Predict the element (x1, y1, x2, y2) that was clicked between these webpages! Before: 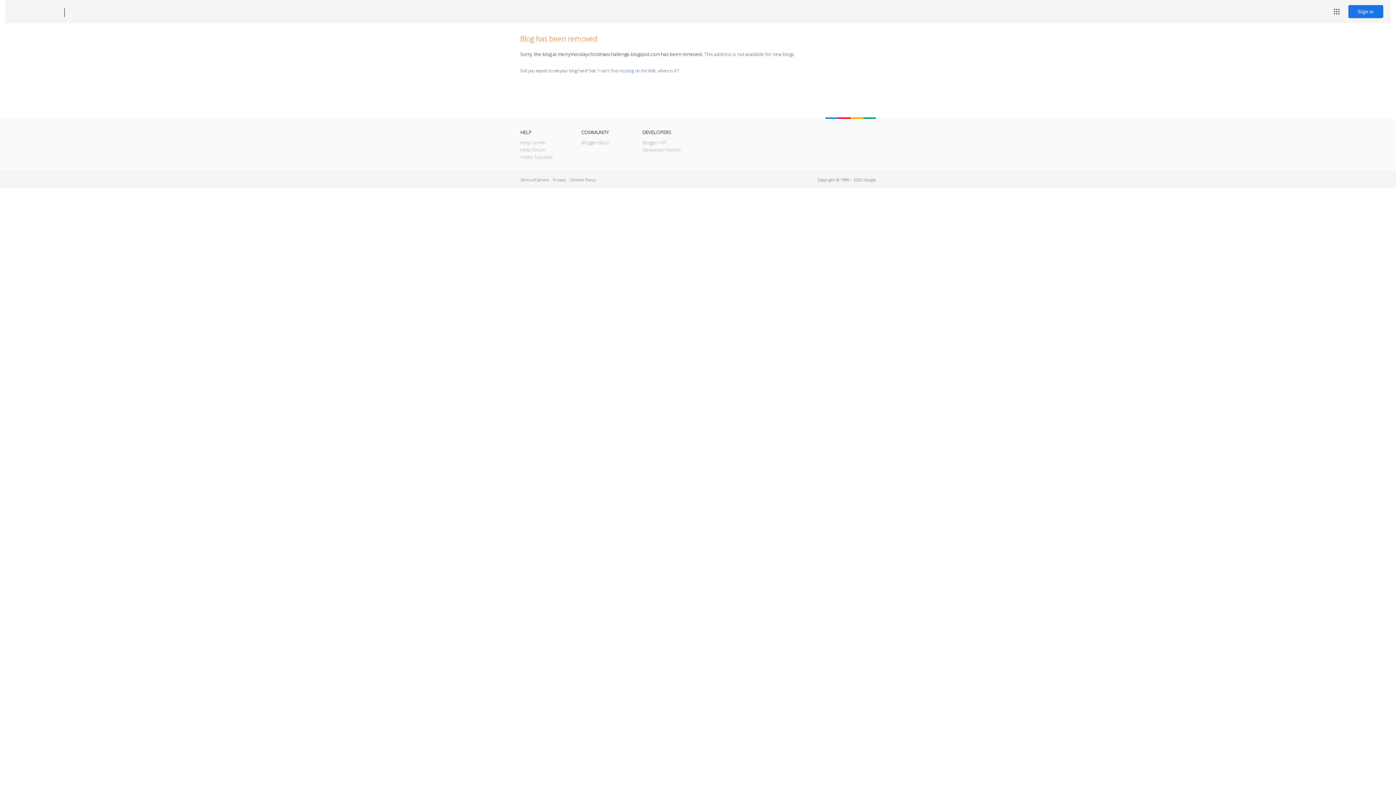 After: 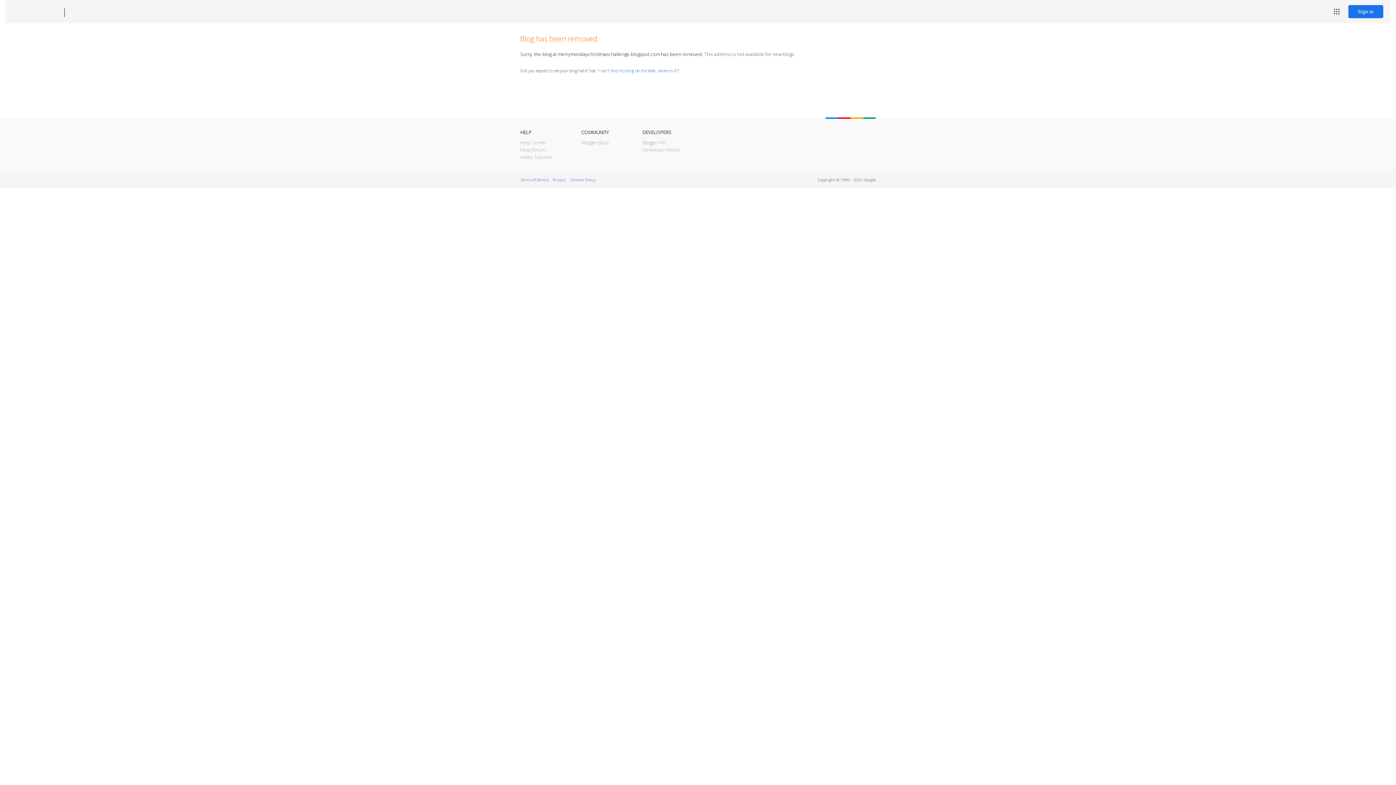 Action: label: Blogger bbox: (12, 7, 53, 17)